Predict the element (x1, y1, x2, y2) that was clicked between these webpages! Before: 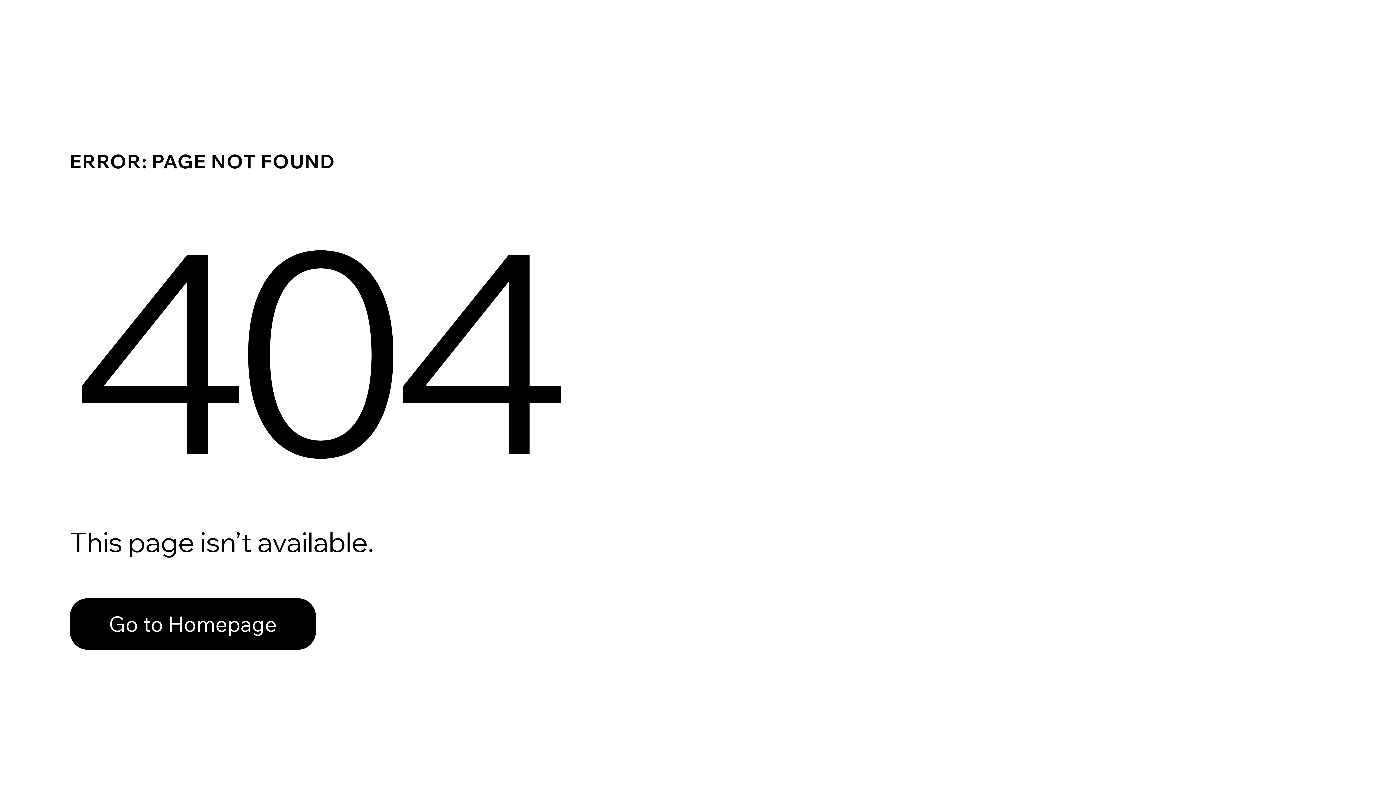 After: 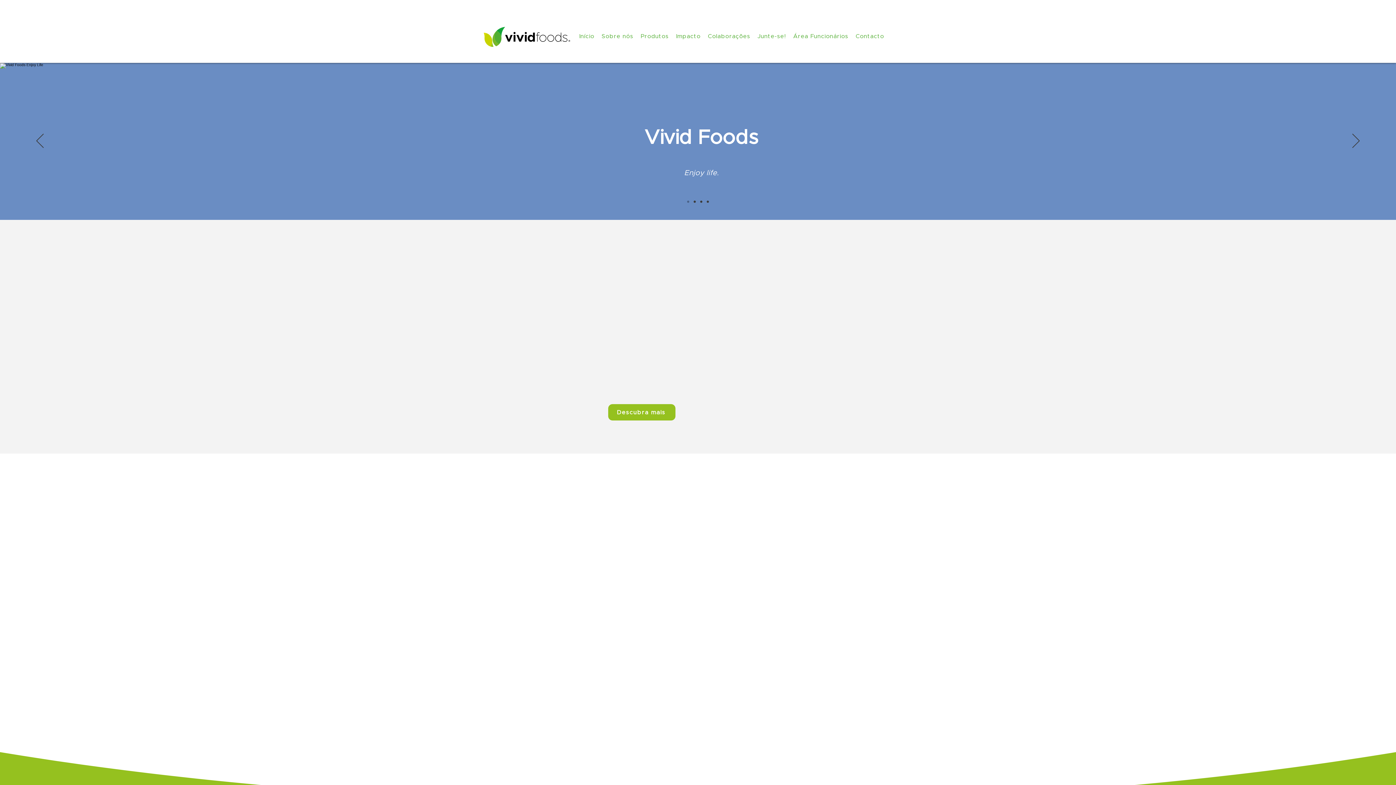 Action: bbox: (69, 582, 768, 659) label: Go to Homepage